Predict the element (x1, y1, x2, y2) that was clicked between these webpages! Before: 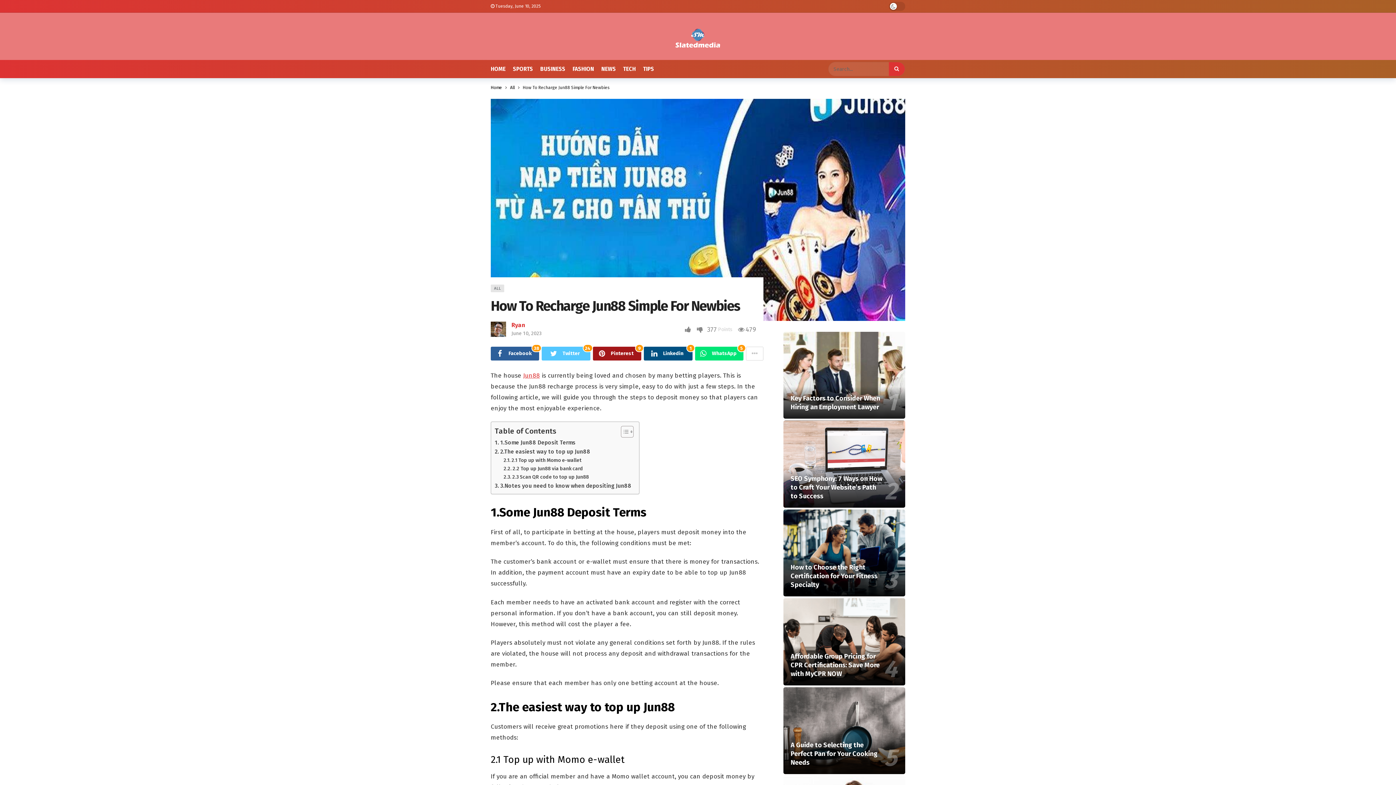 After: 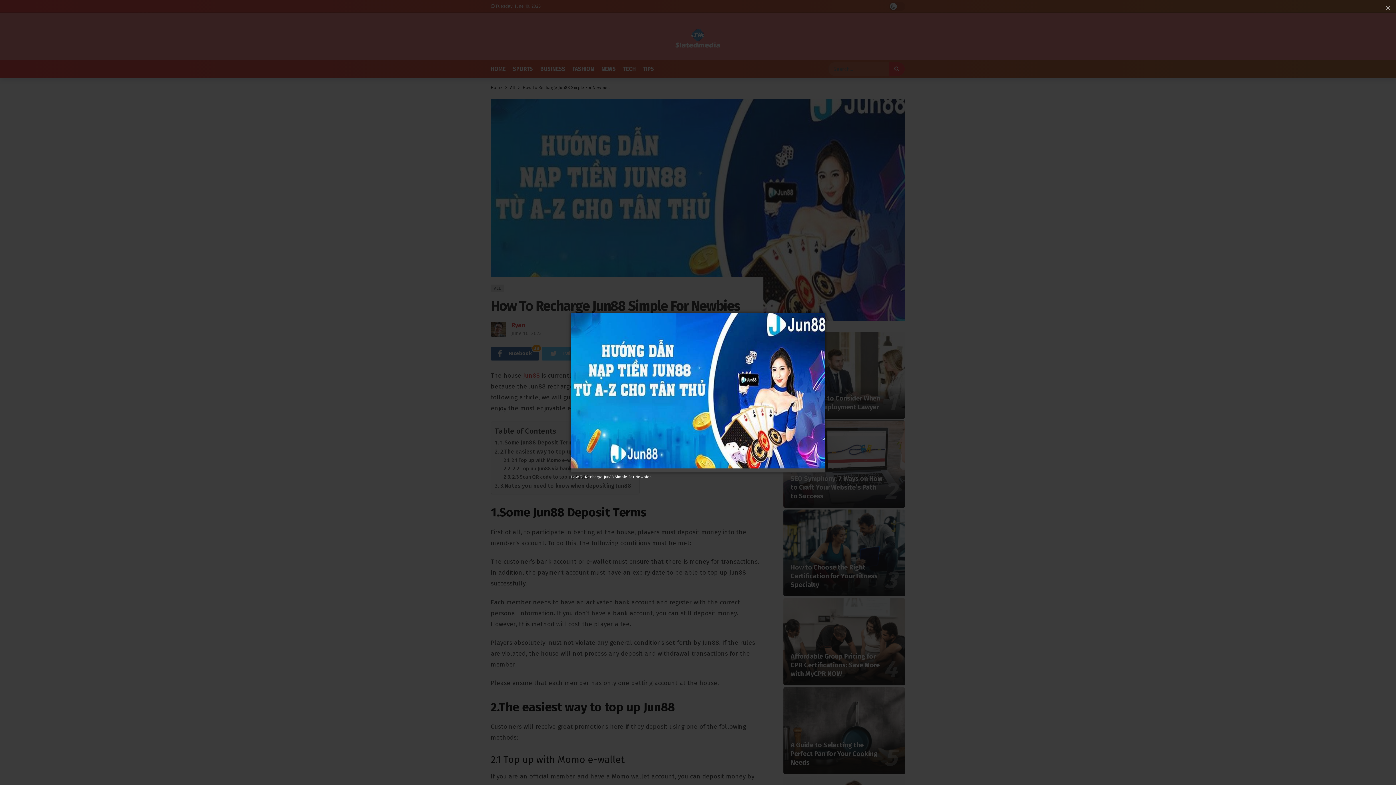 Action: bbox: (490, 98, 905, 320)